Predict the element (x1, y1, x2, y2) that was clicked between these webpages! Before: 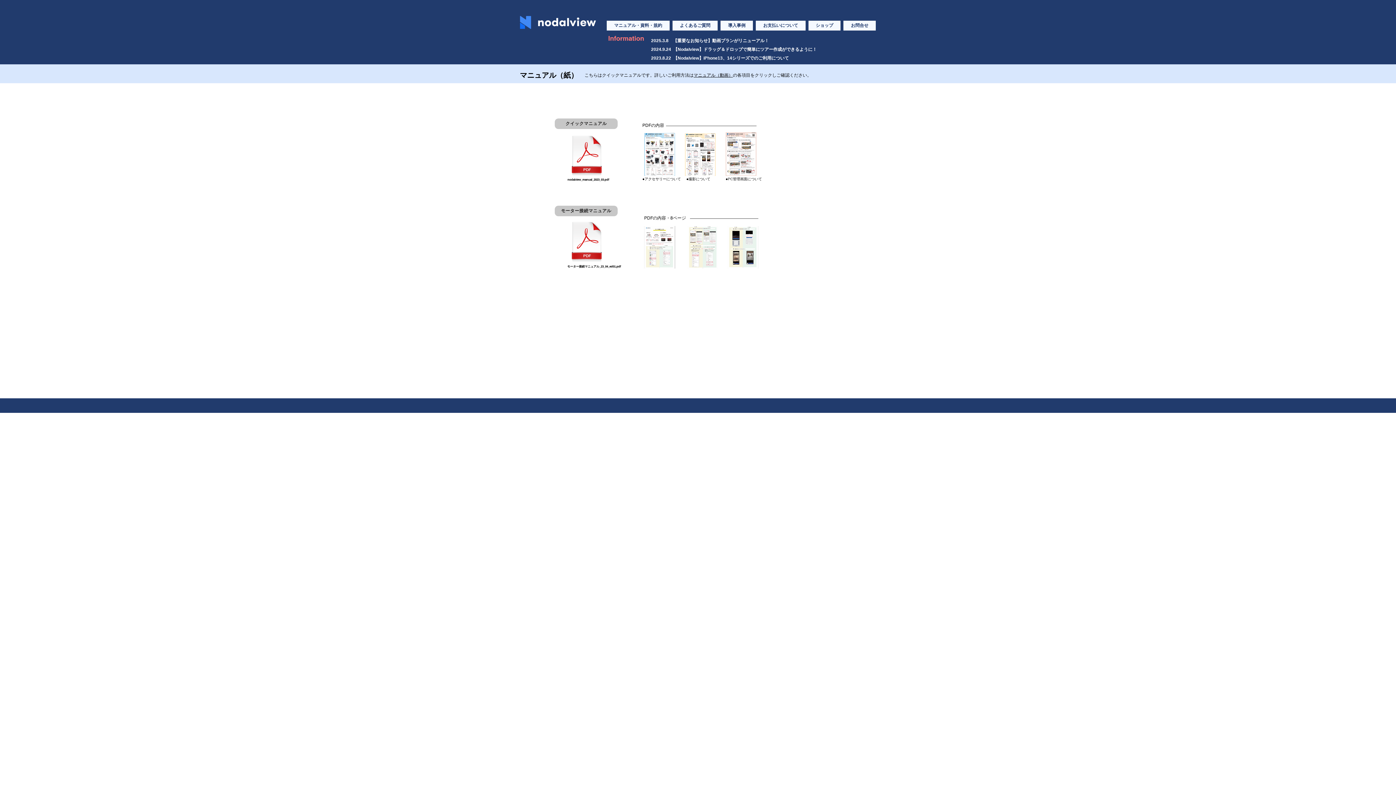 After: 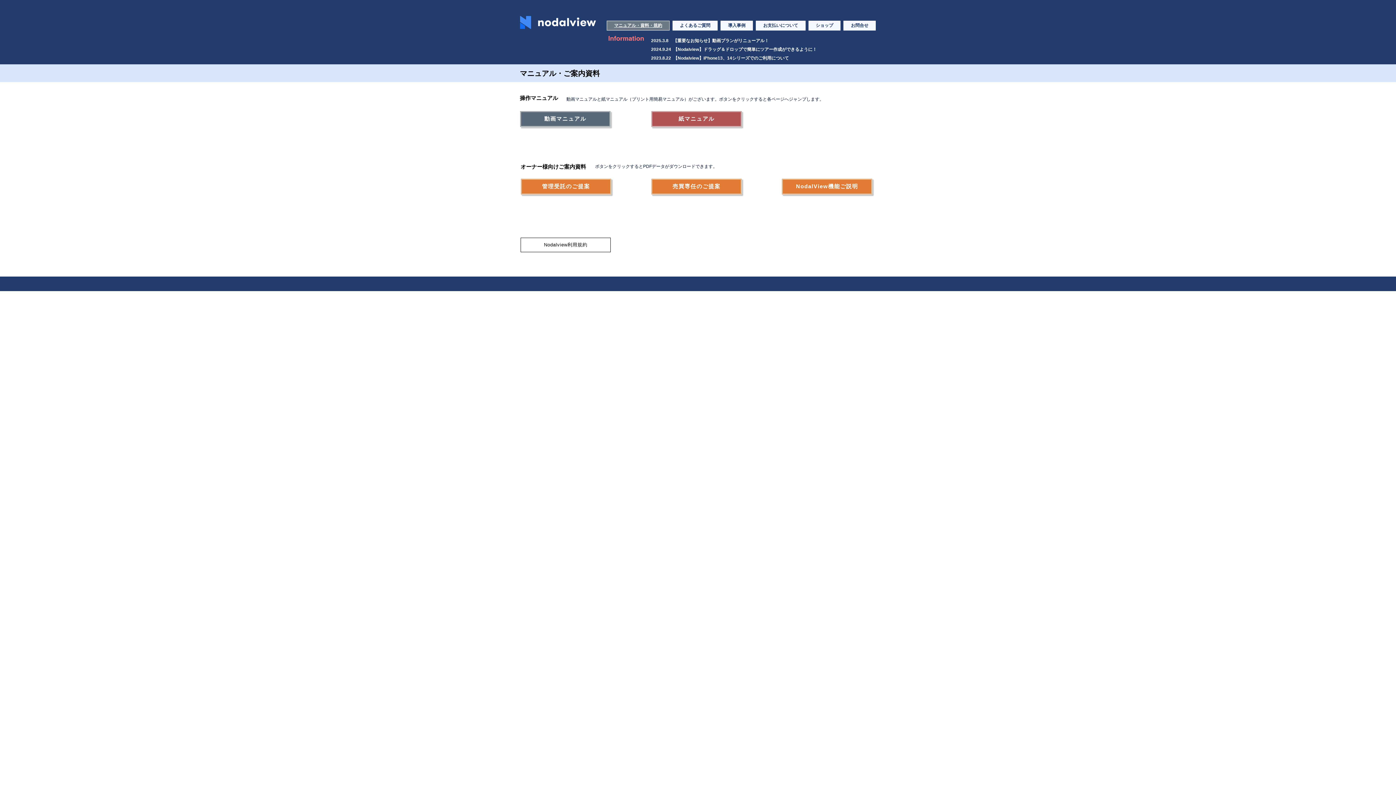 Action: label: マニュアル・資料・規約 bbox: (606, 20, 669, 30)